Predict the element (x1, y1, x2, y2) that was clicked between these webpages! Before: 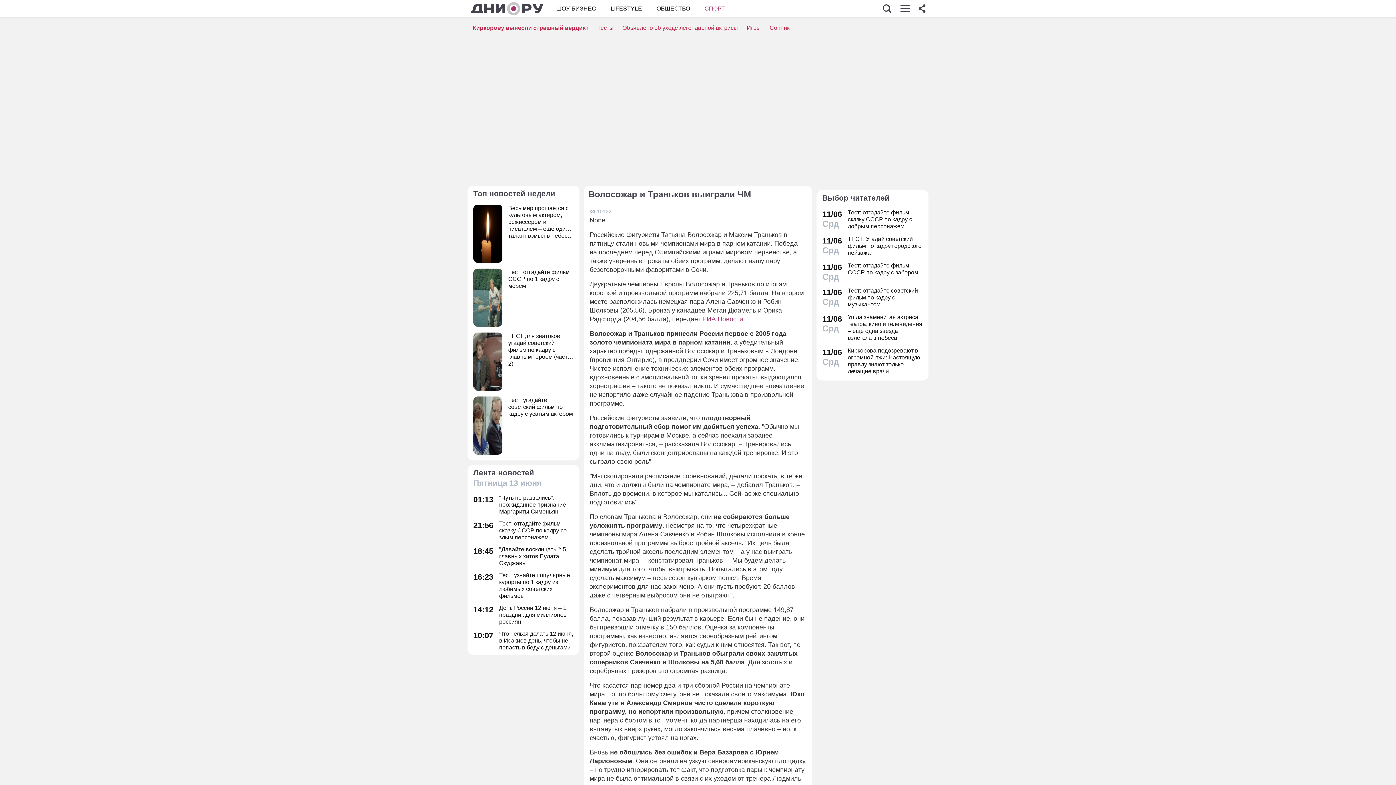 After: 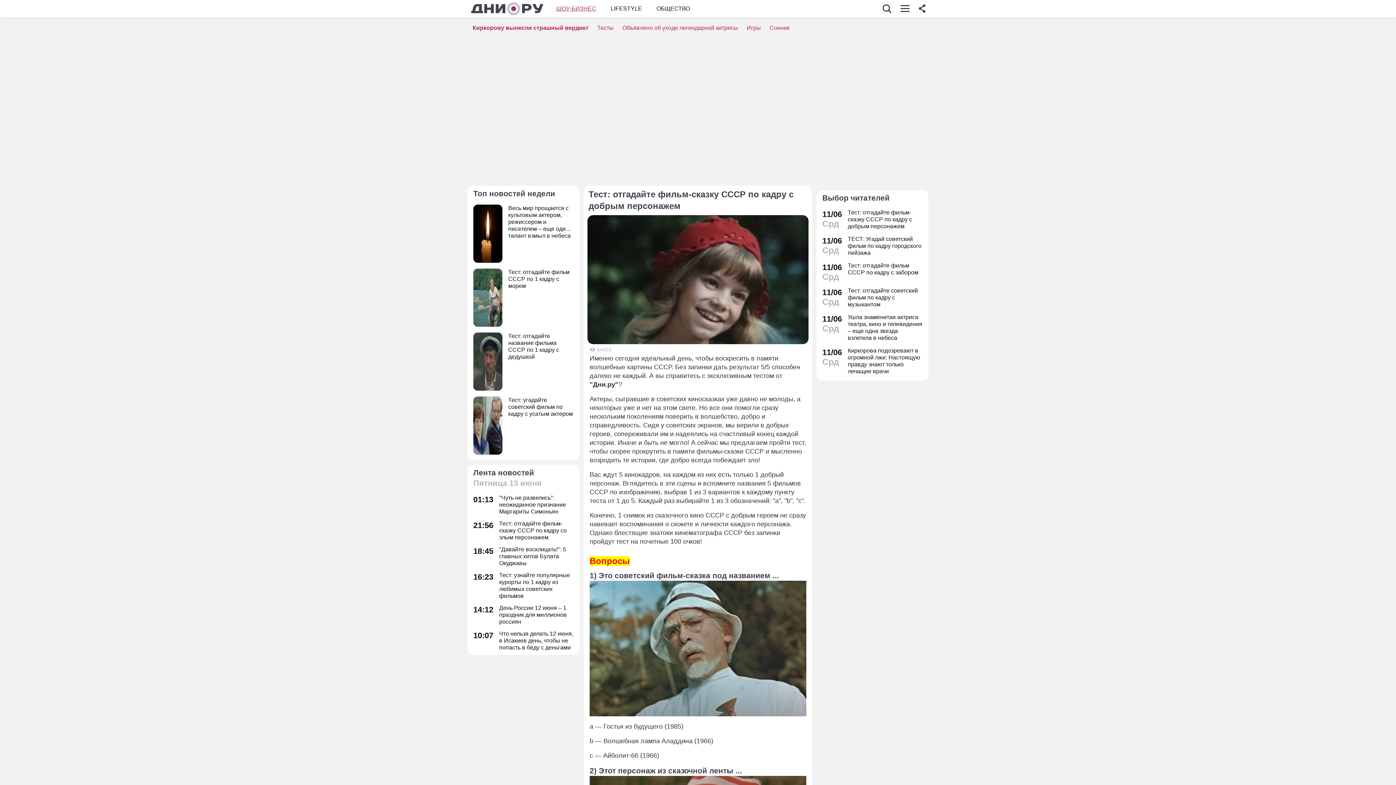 Action: bbox: (822, 209, 922, 229) label: 11/06
Срд
Тест: отгадайте фильм-сказку СССР по кадру с добрым персонажем